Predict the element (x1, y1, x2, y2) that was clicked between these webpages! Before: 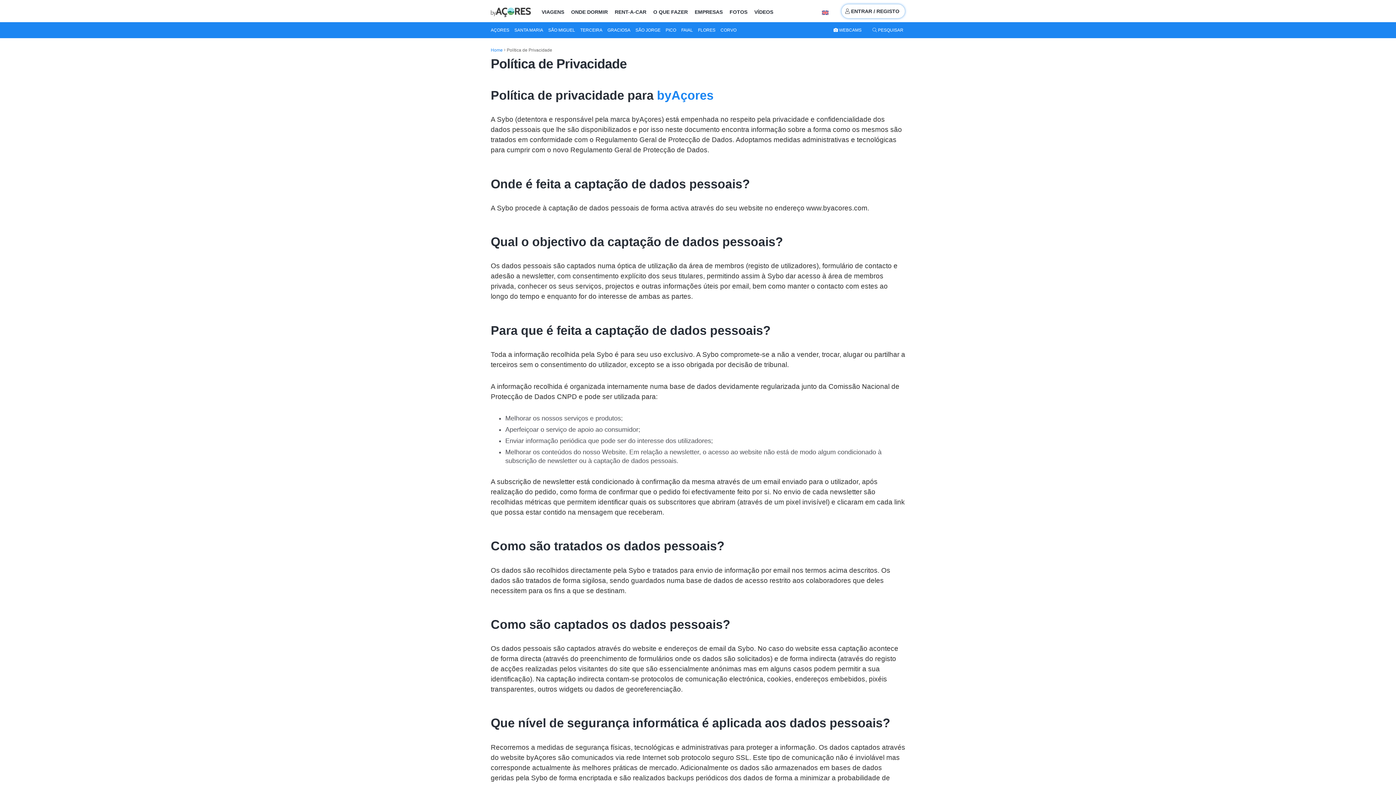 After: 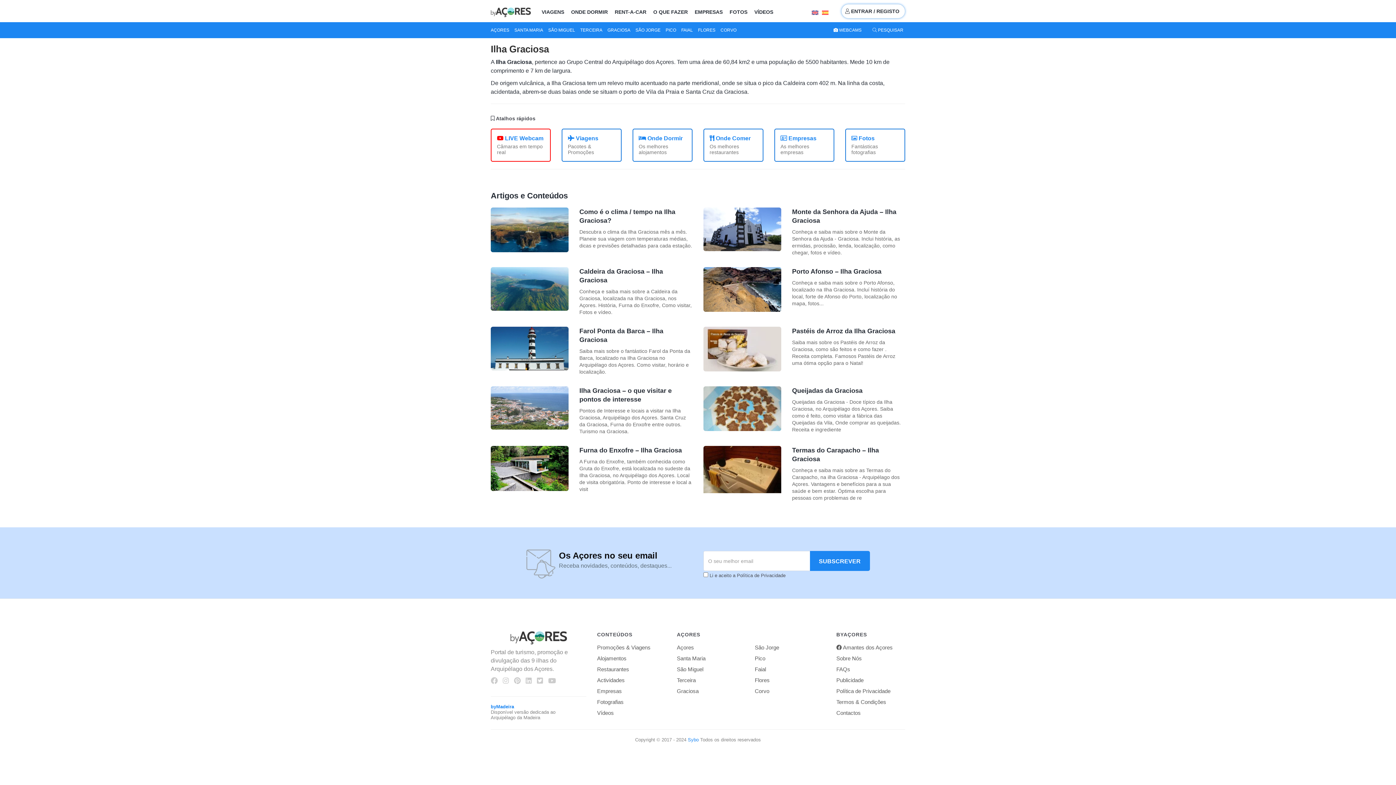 Action: label: GRACIOSA bbox: (607, 22, 630, 38)